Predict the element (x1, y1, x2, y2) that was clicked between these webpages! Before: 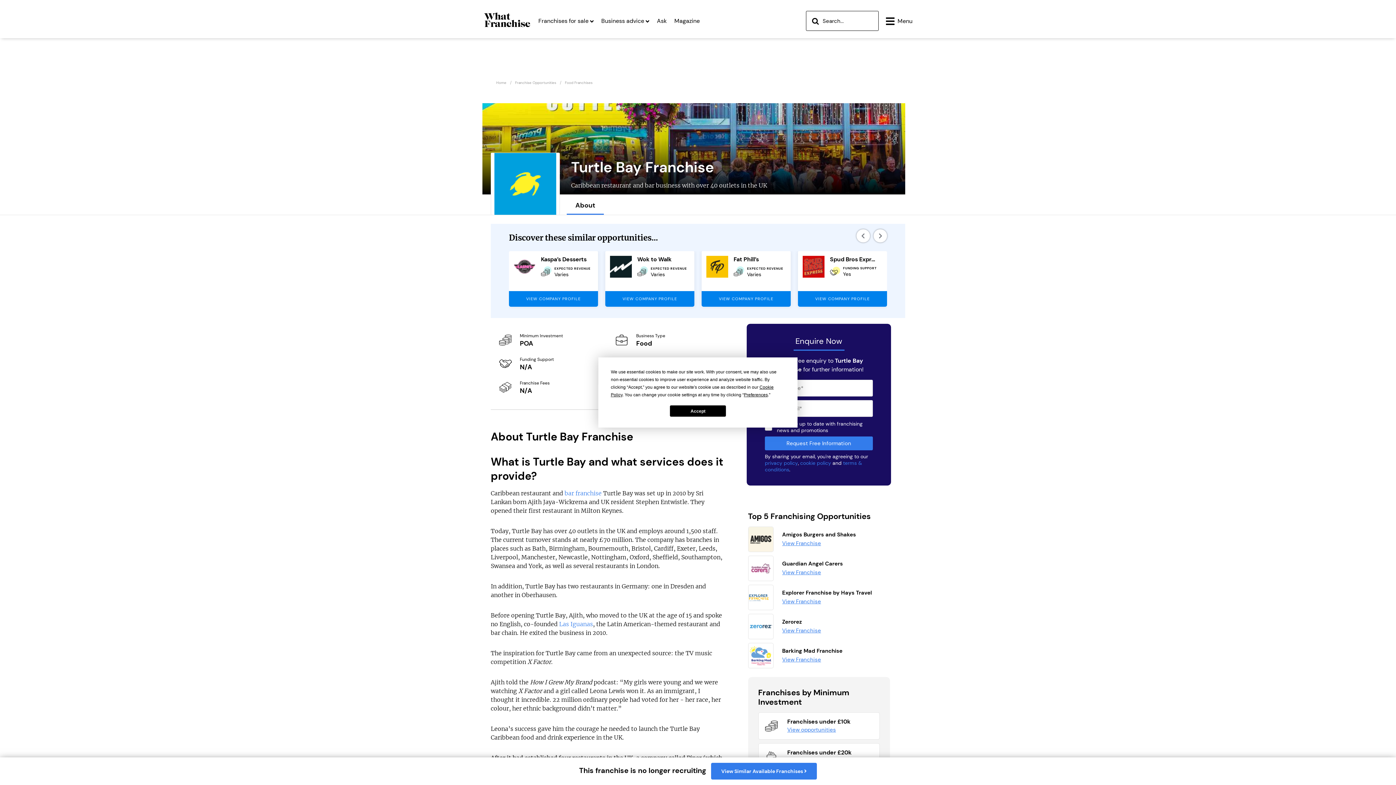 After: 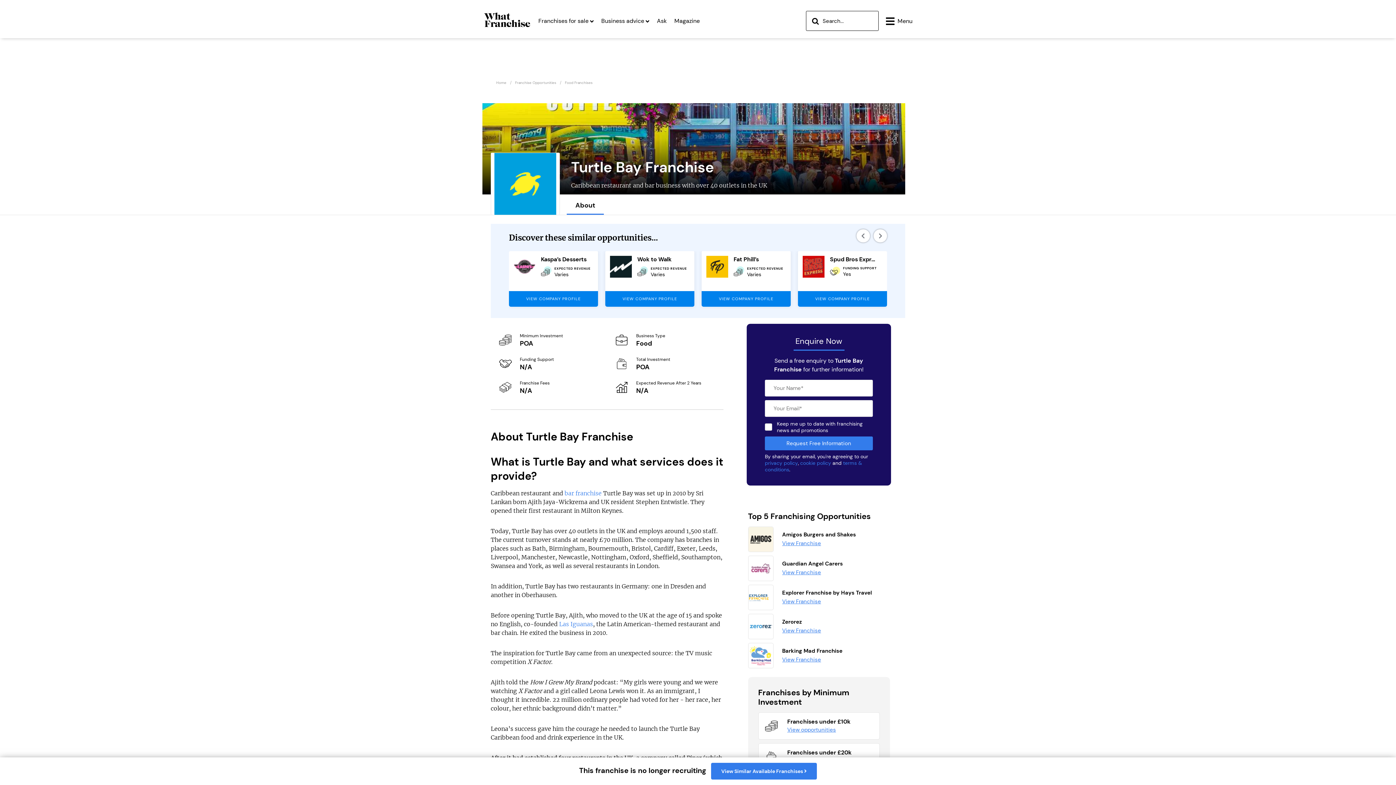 Action: bbox: (670, 405, 726, 416) label: Accept